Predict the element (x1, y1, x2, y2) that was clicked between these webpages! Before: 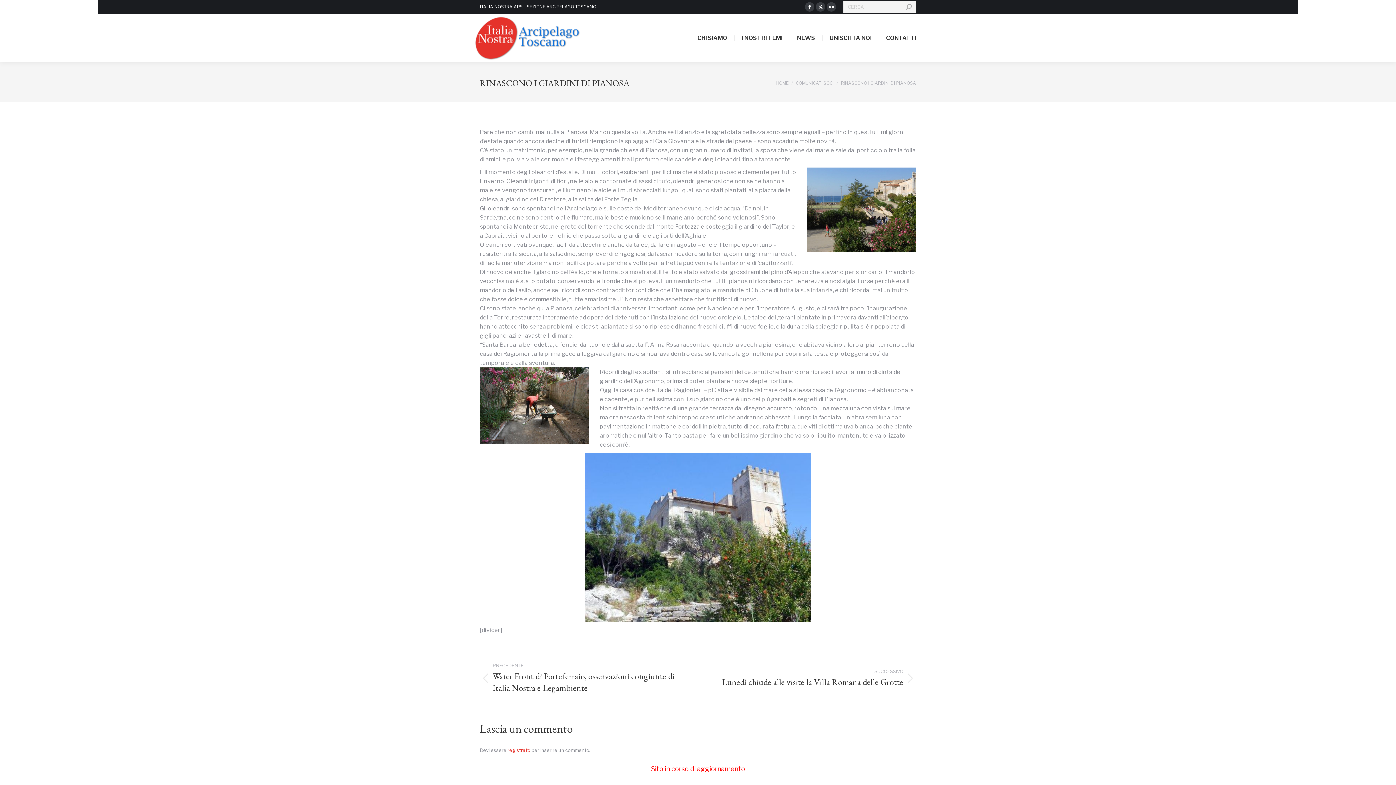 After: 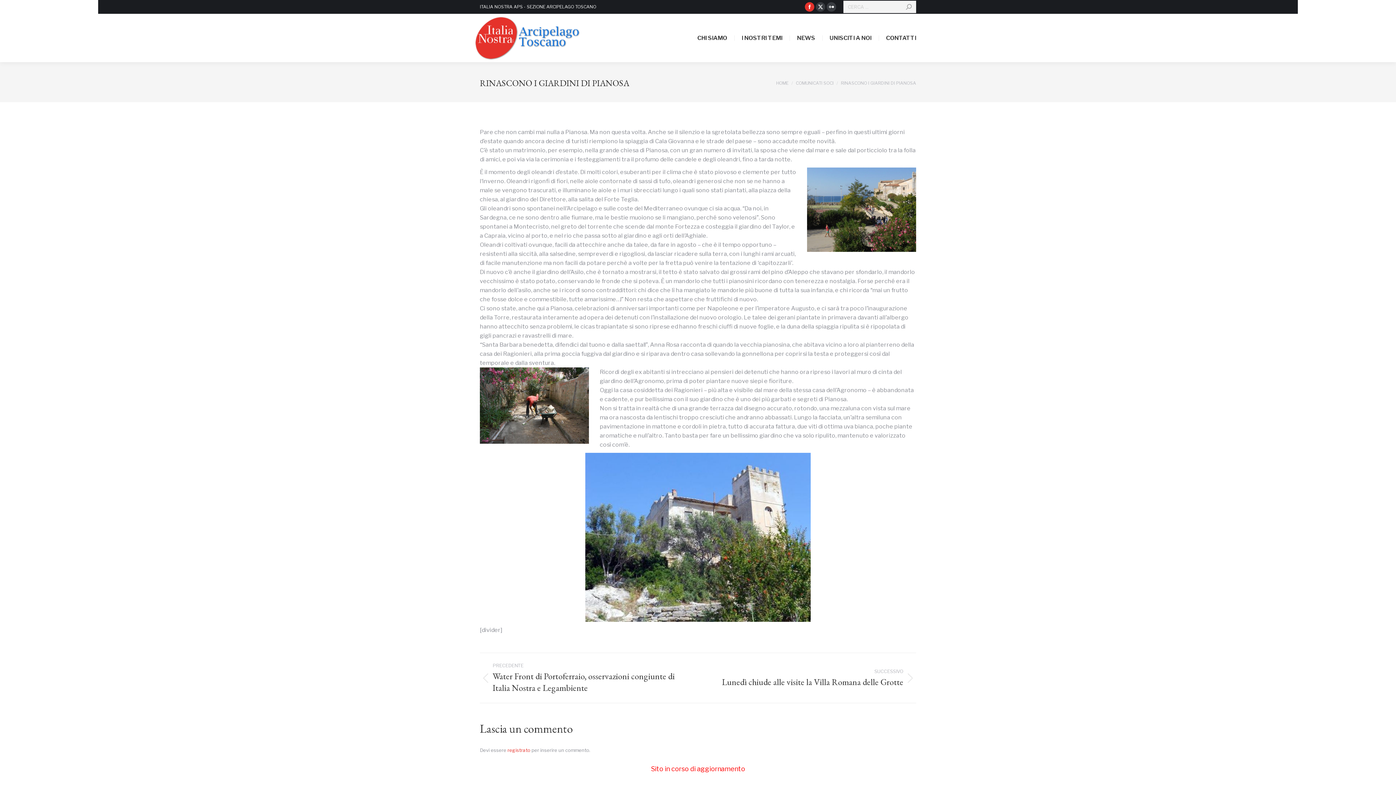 Action: label: Facebook page opens in new window bbox: (805, 2, 814, 11)